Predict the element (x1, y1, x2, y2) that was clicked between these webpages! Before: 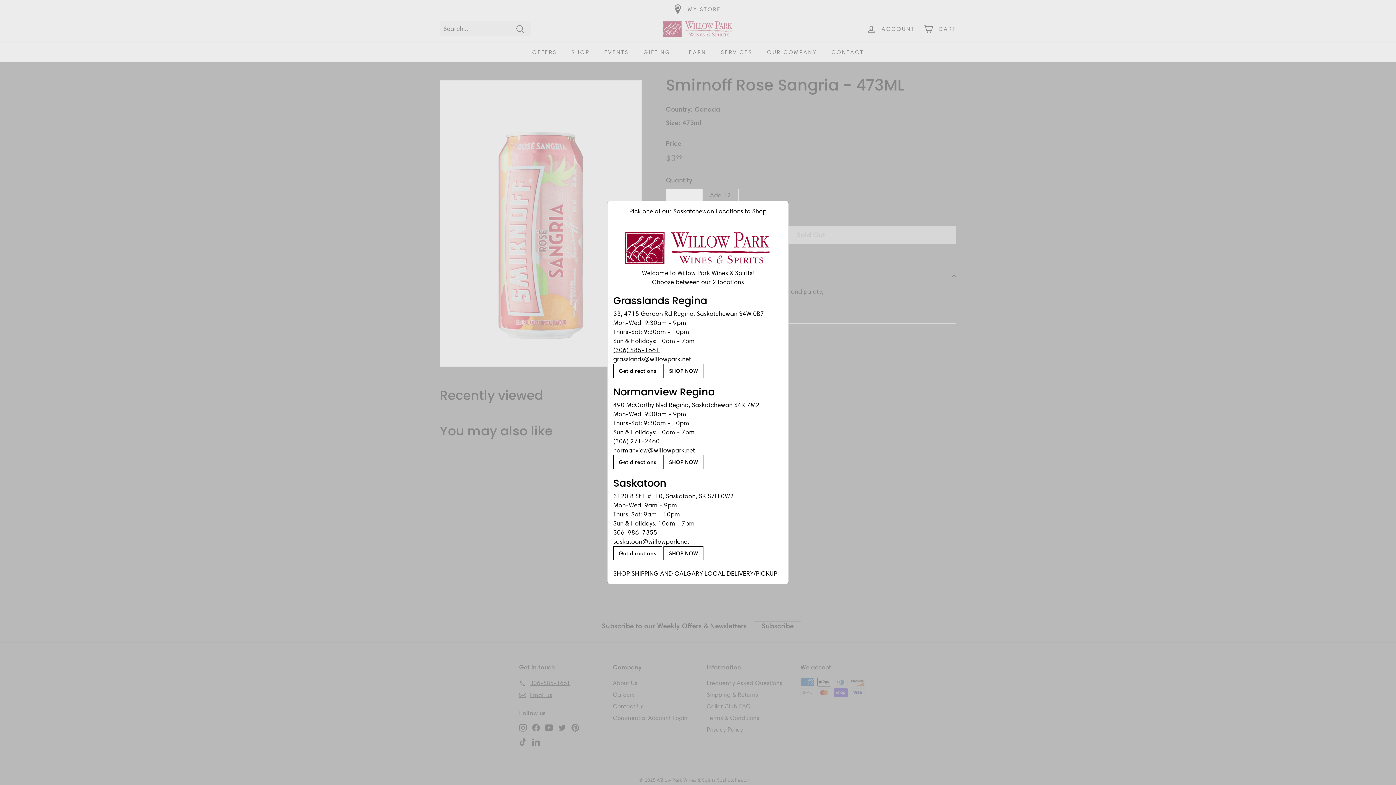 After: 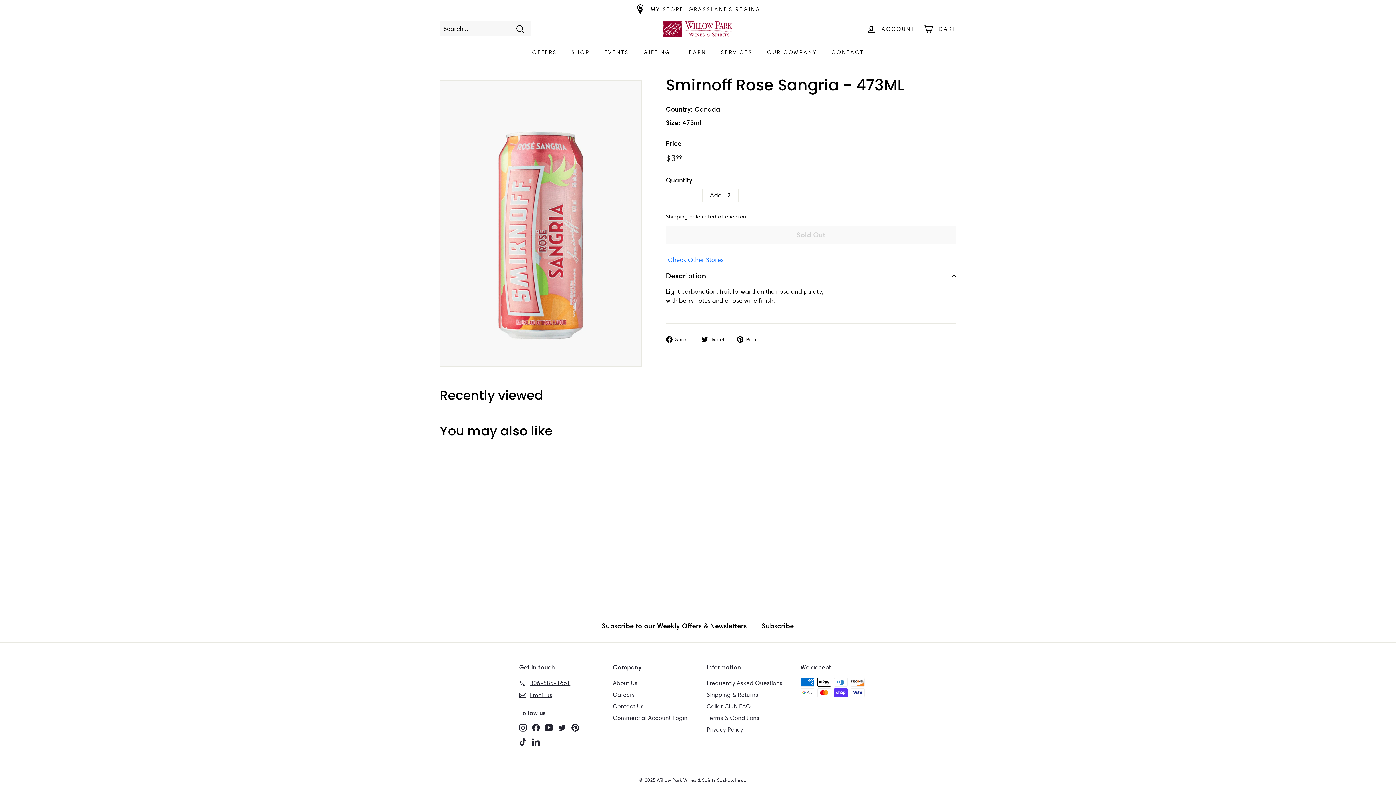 Action: bbox: (663, 364, 703, 378) label: SHOP NOW